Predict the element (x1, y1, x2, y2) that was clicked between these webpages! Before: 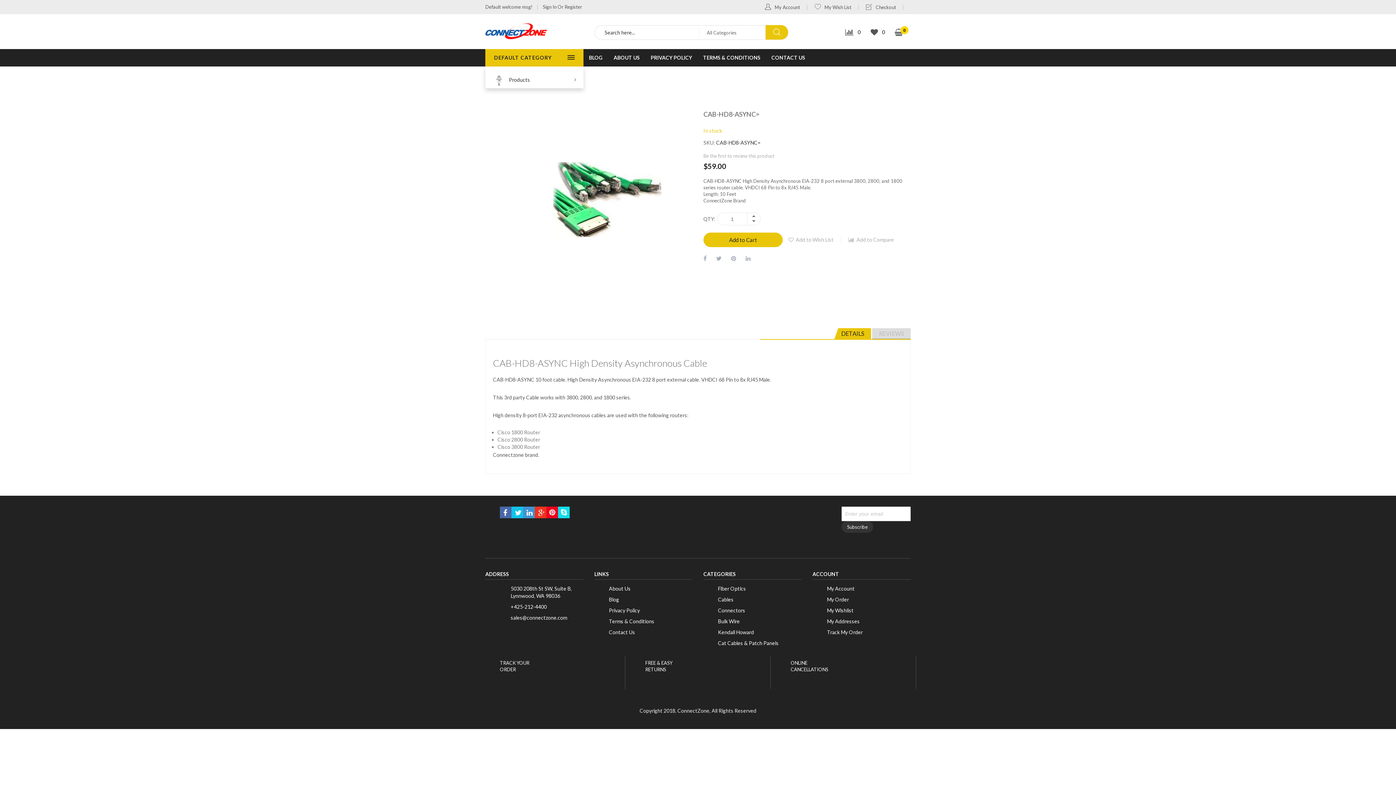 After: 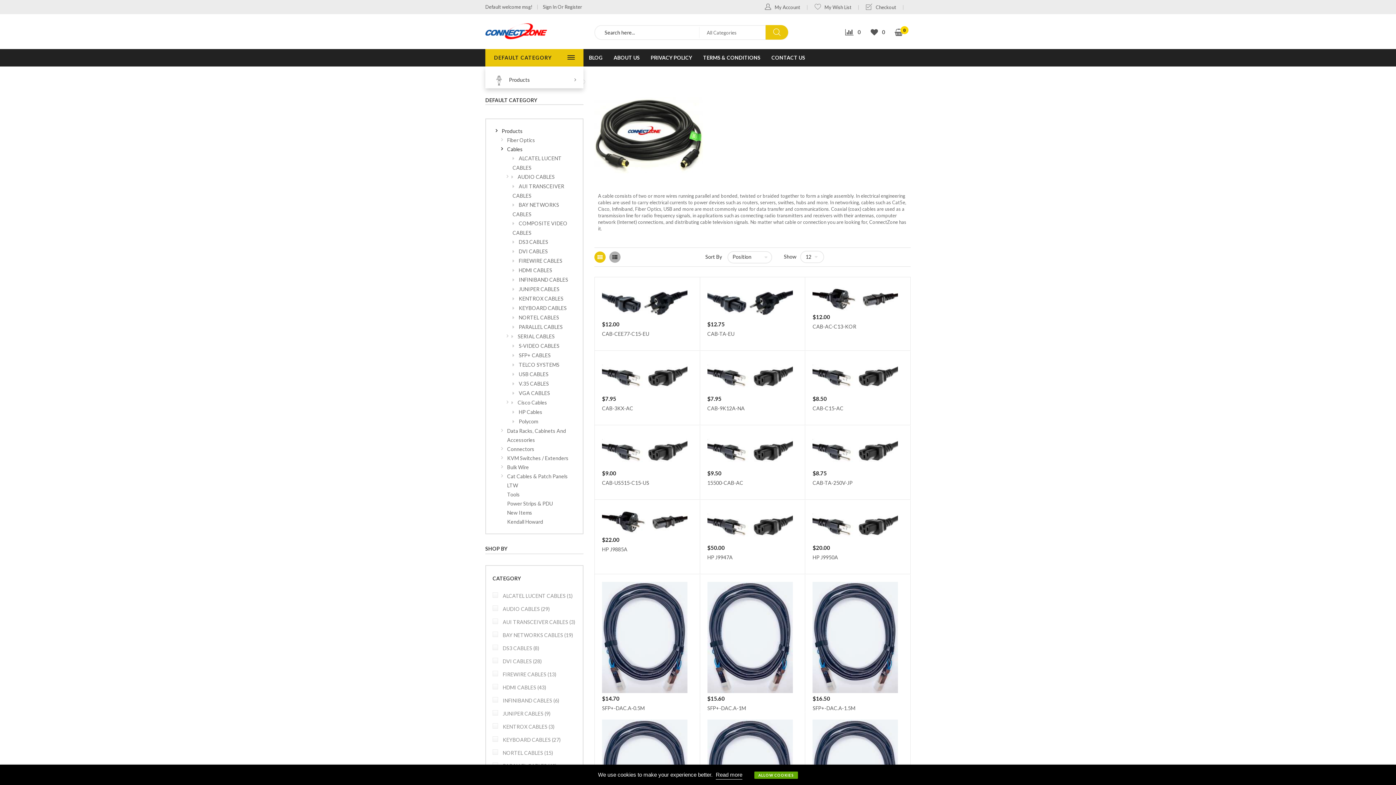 Action: label: Cables bbox: (718, 596, 733, 602)